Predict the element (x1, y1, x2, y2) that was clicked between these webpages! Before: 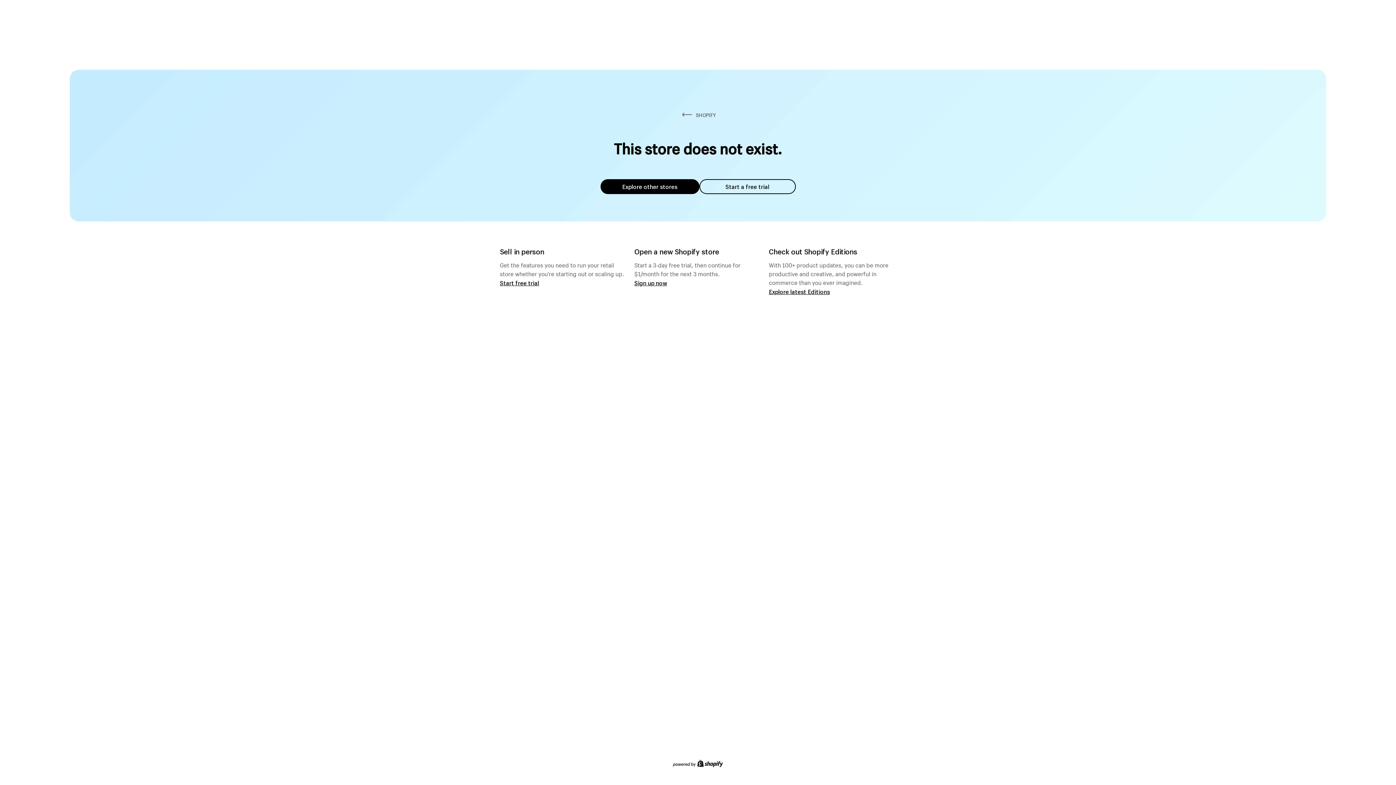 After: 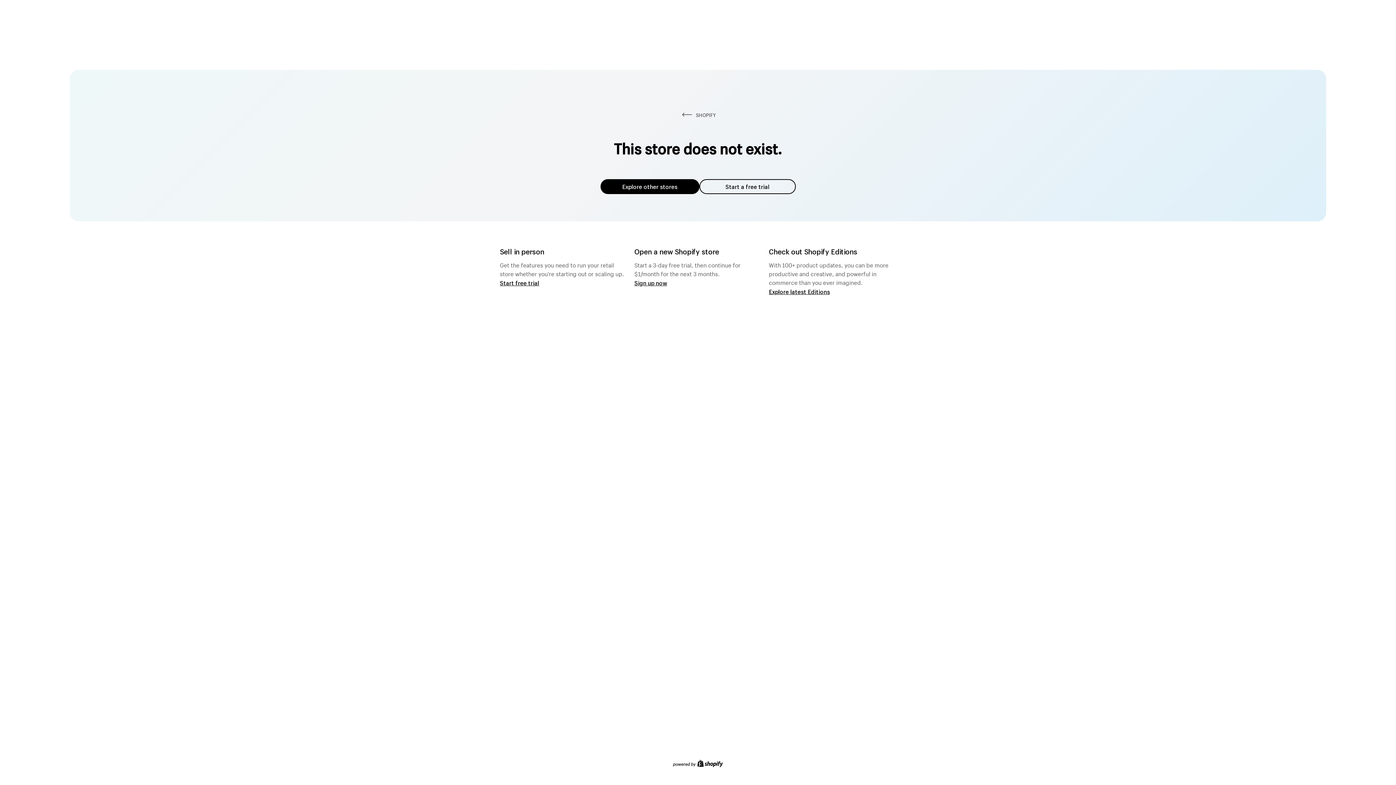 Action: bbox: (600, 179, 699, 194) label: Explore other stores